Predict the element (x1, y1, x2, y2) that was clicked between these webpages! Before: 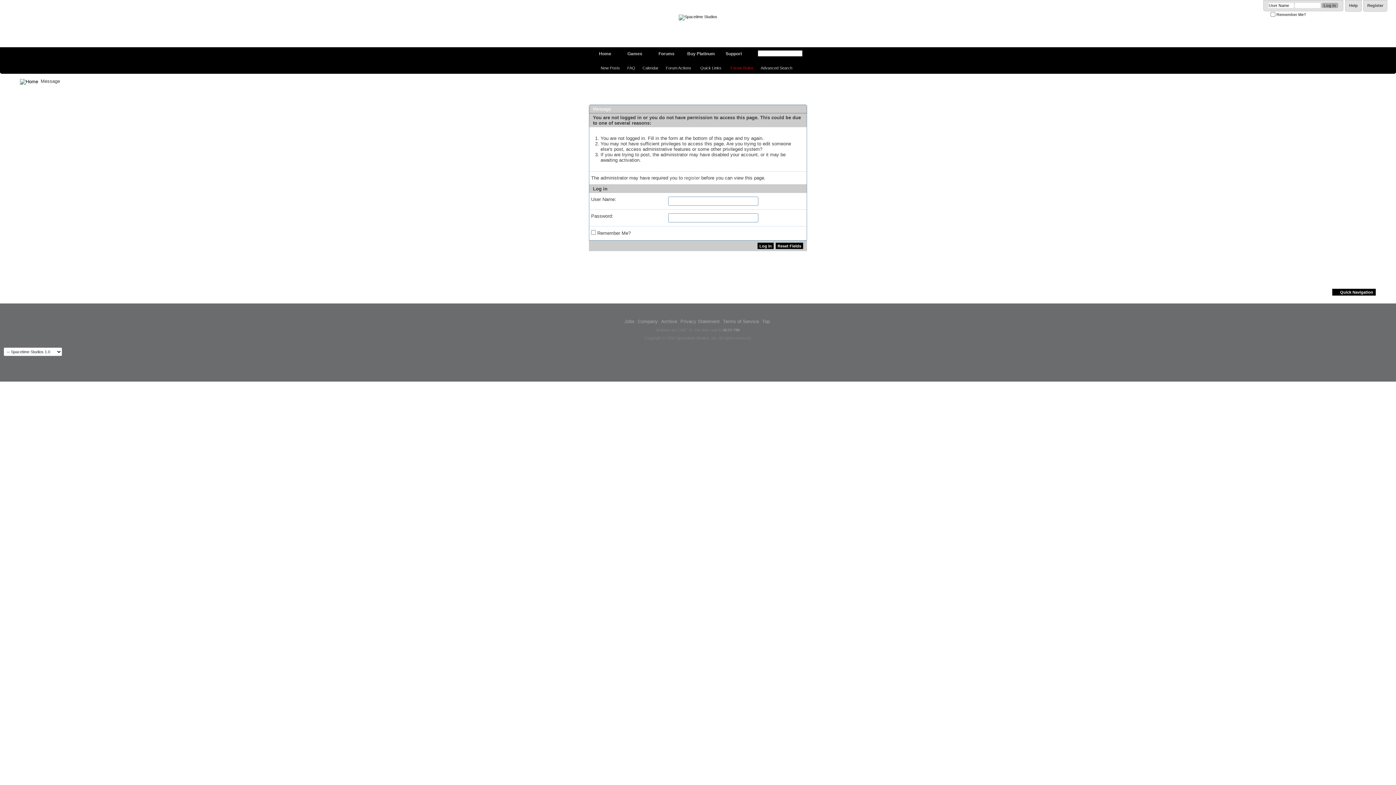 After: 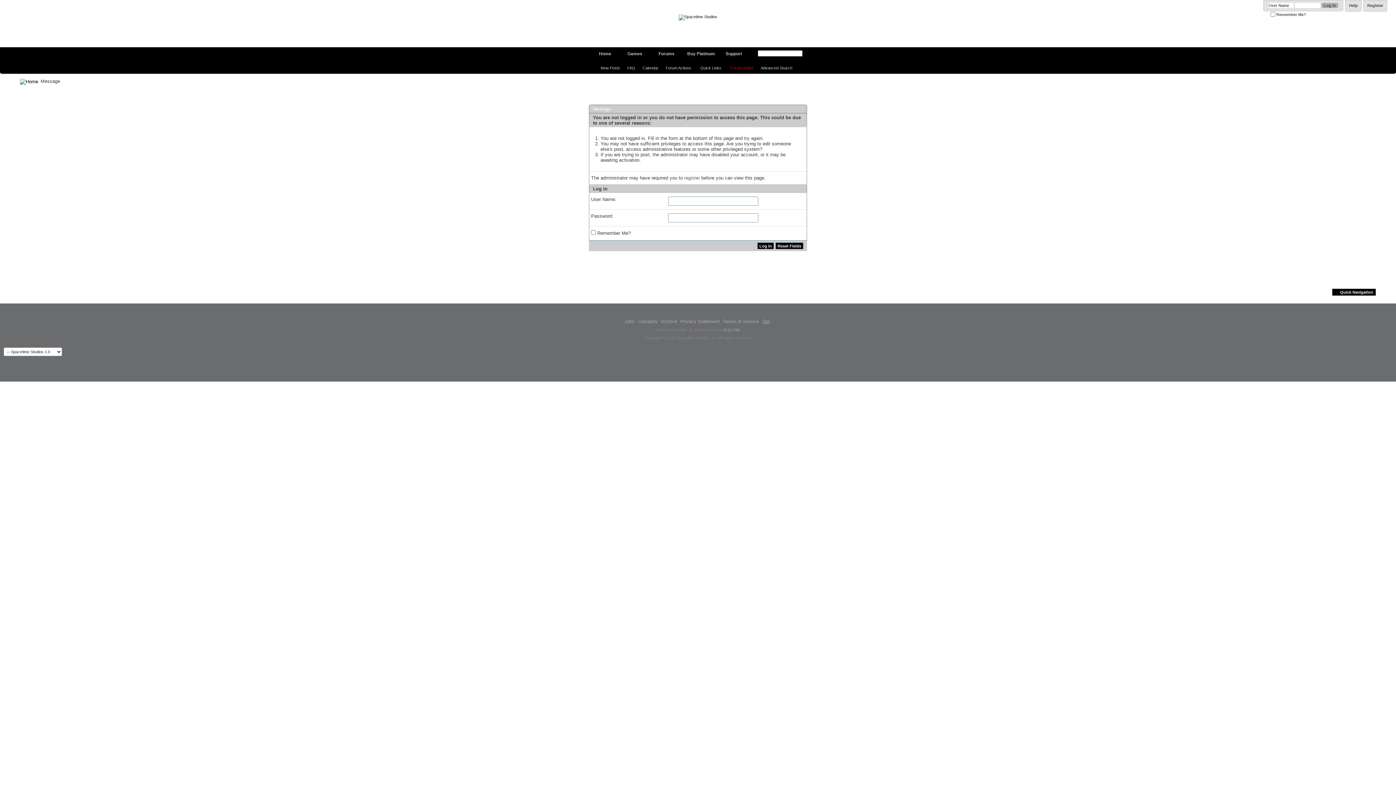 Action: label: Top bbox: (762, 318, 770, 324)